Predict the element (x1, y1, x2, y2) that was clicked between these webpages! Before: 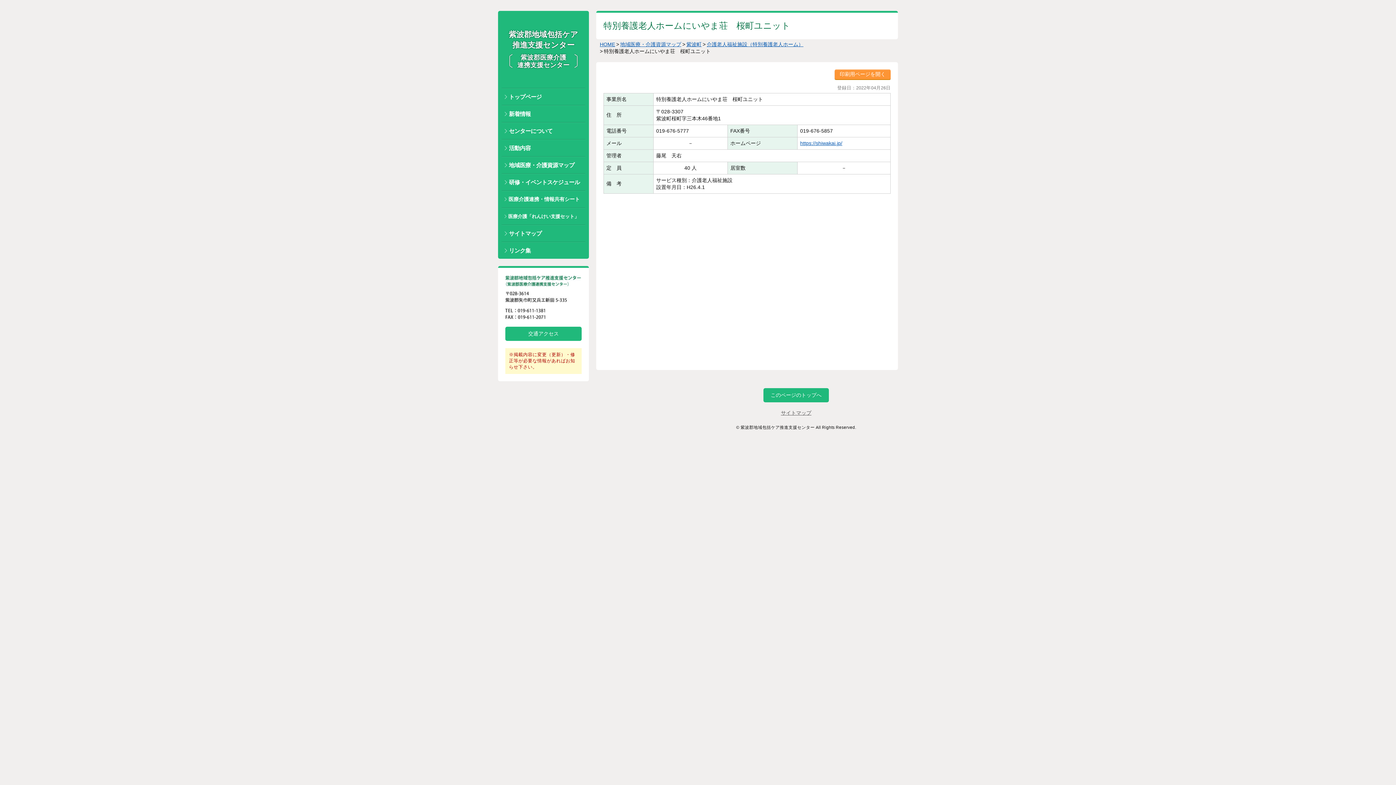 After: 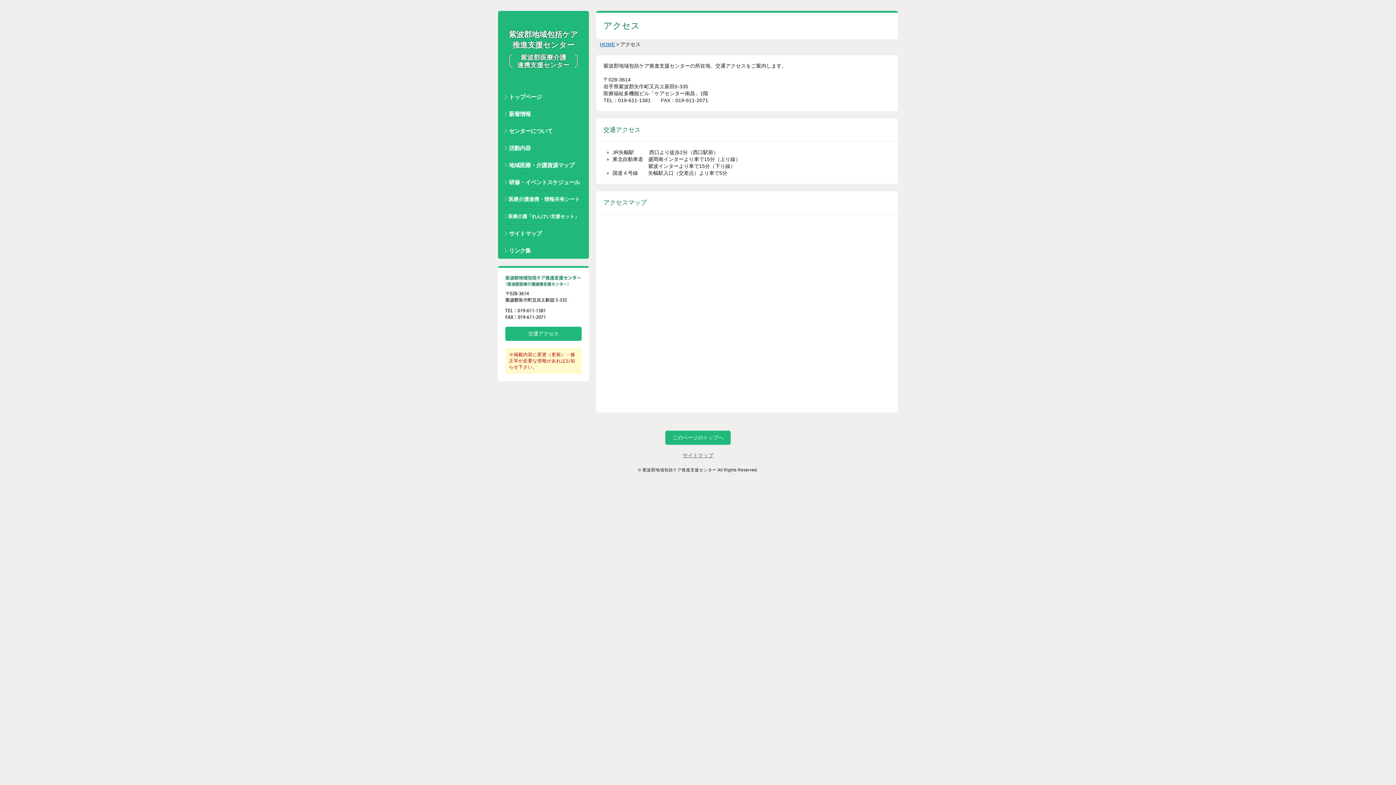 Action: bbox: (505, 326, 581, 341) label: 交通アクセス